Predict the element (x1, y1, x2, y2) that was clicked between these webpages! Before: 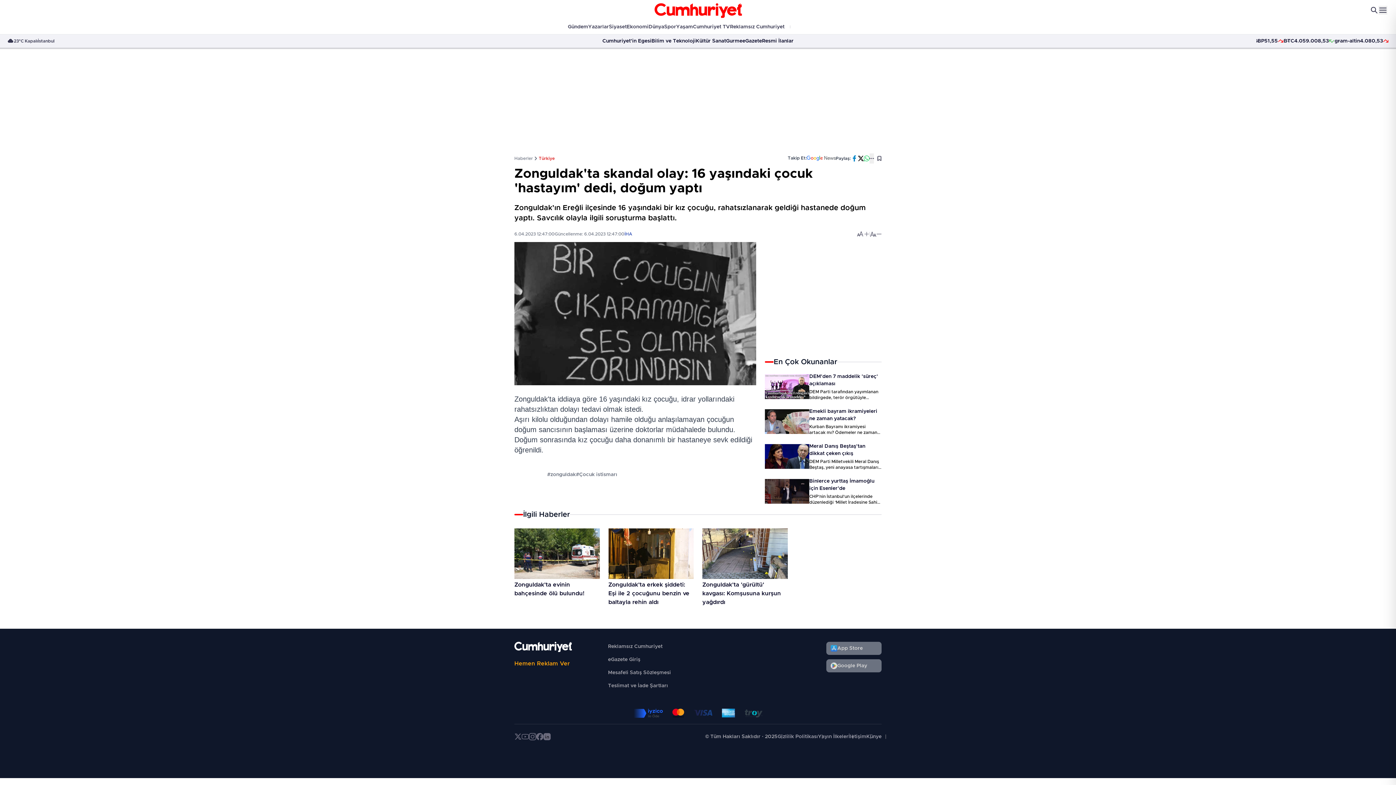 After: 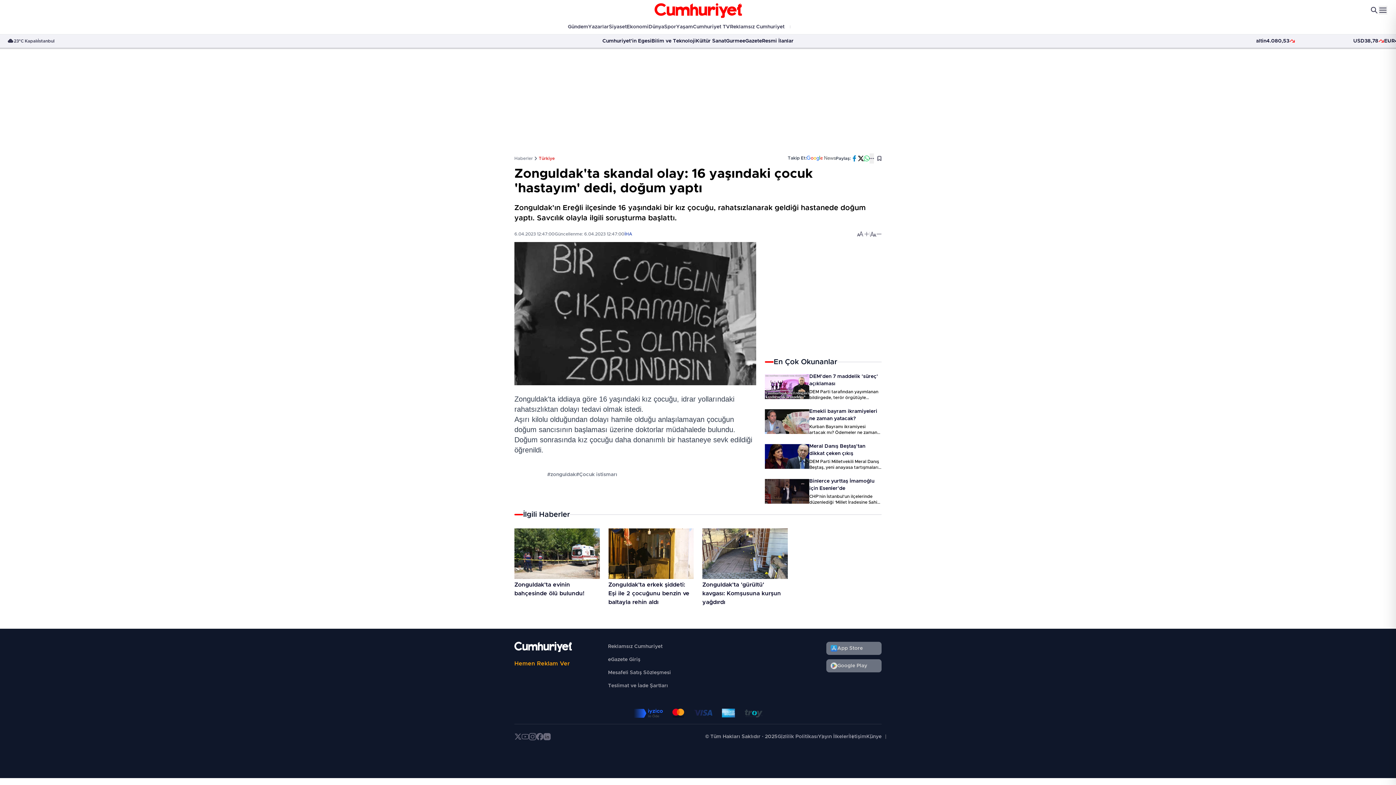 Action: bbox: (864, 155, 869, 161)